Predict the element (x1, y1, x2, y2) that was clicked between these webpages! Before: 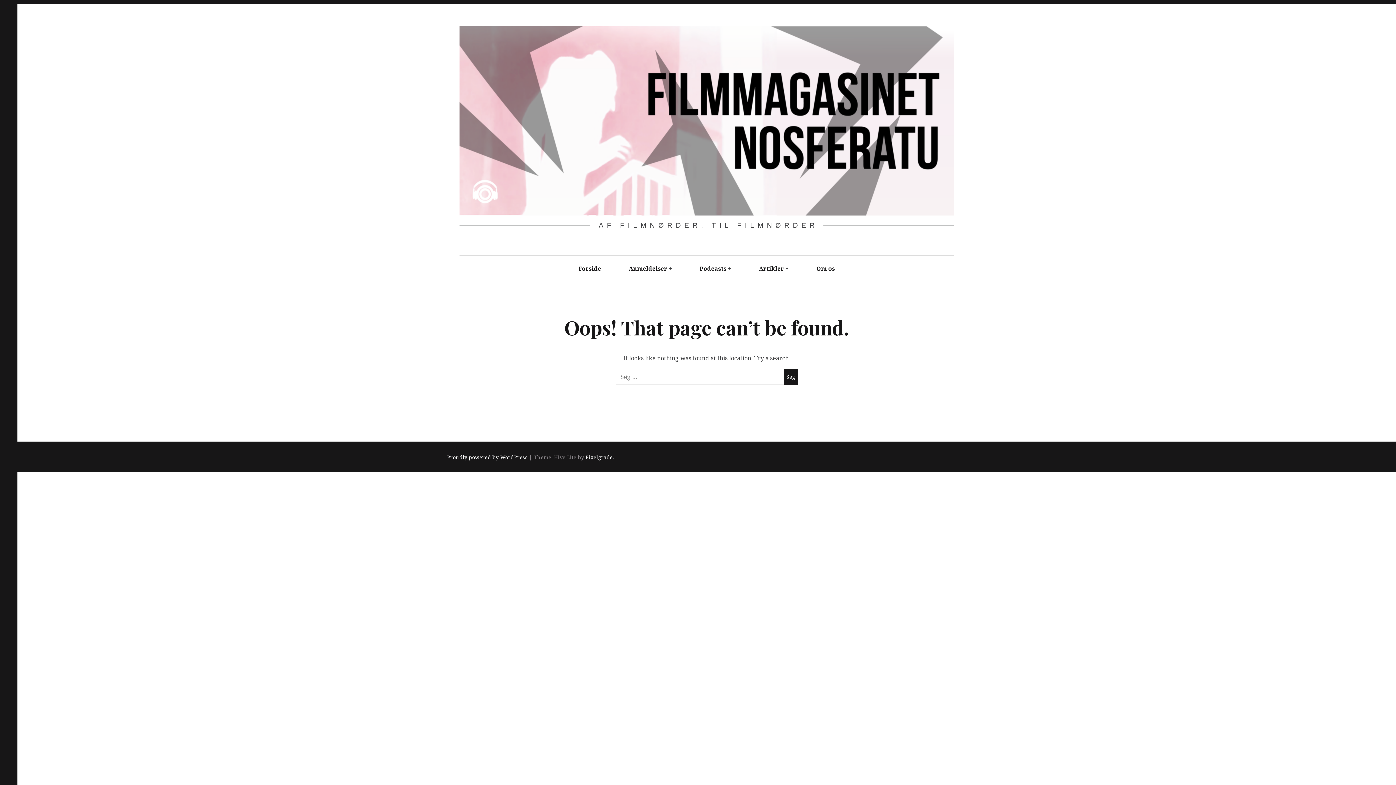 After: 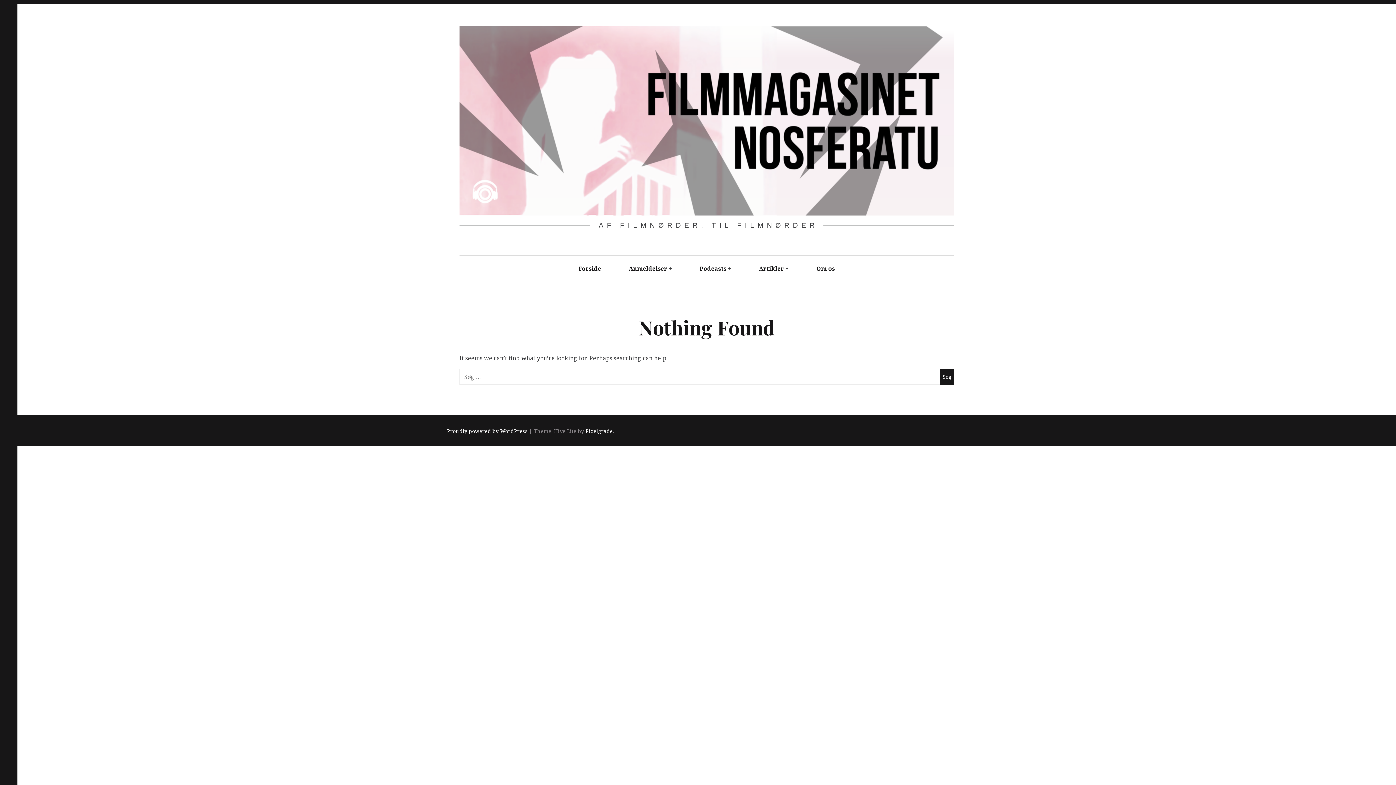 Action: bbox: (746, 255, 797, 282) label: Artikler